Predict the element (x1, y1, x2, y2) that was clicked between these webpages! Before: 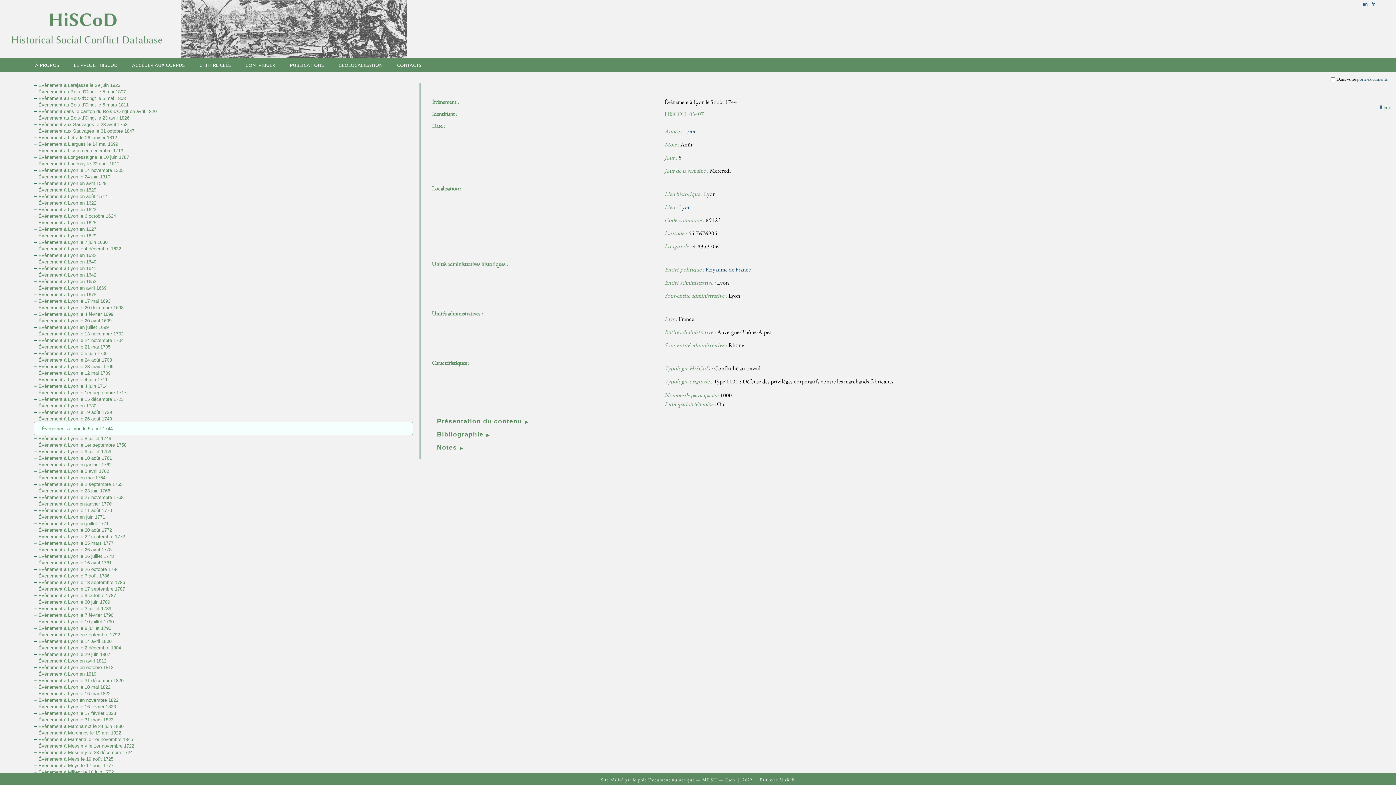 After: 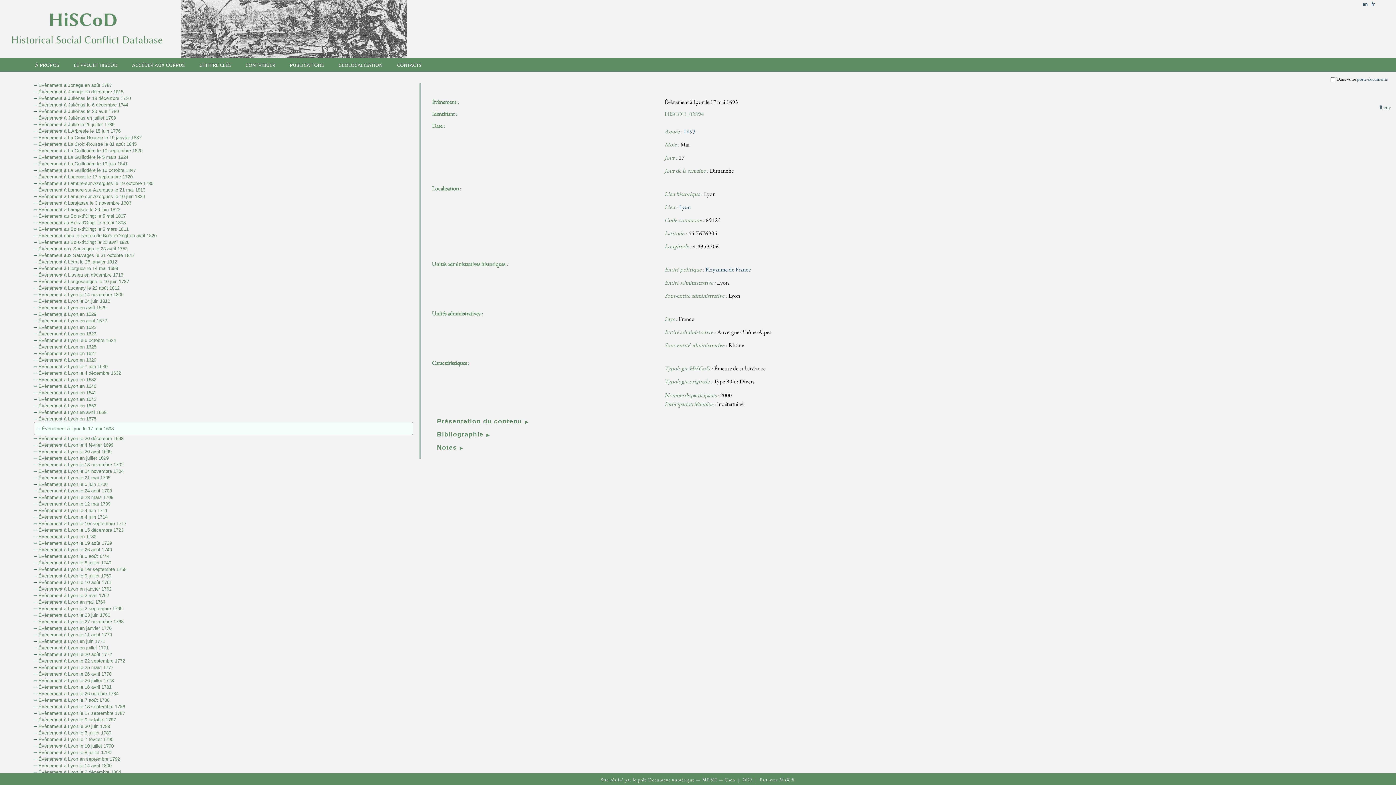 Action: label: Évènement à Lyon le 17 mai 1693 bbox: (38, 298, 110, 303)